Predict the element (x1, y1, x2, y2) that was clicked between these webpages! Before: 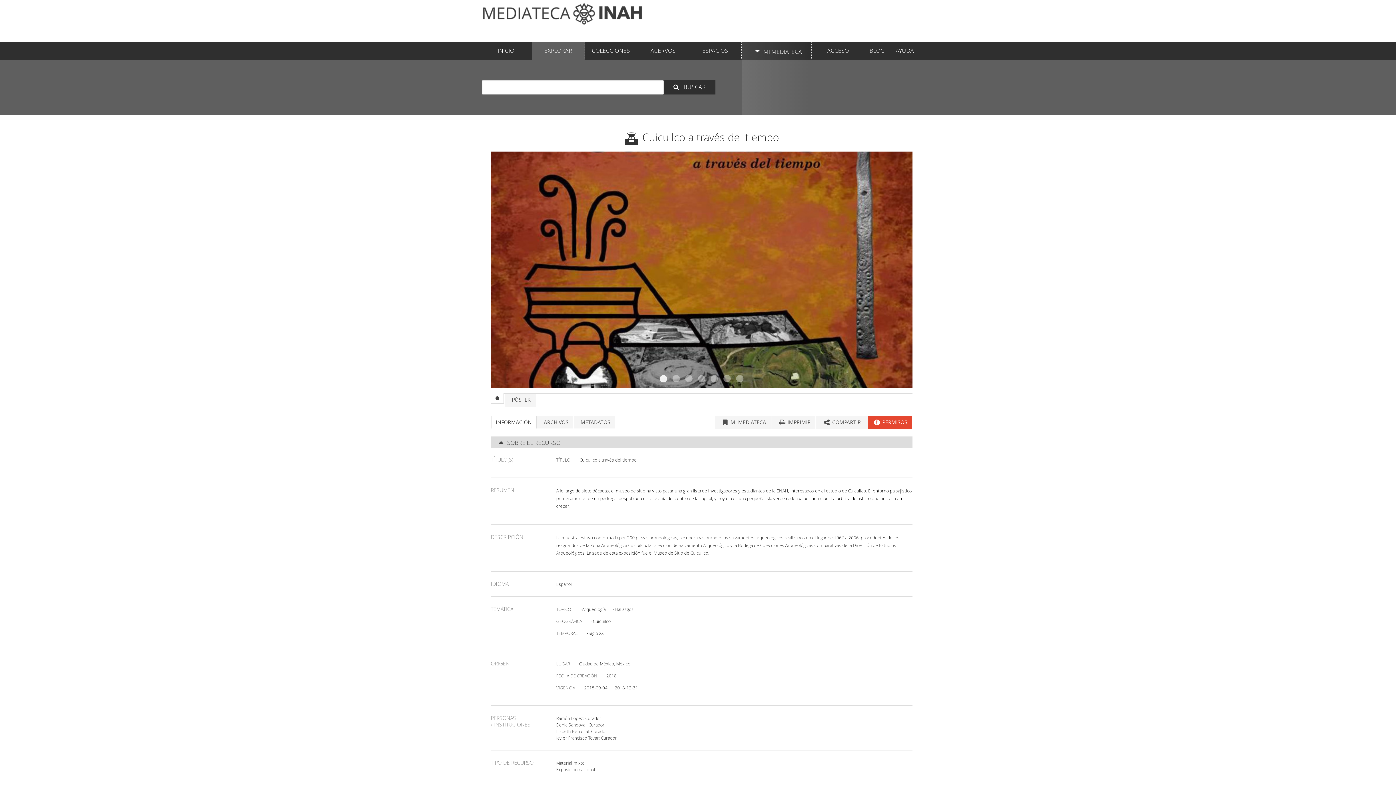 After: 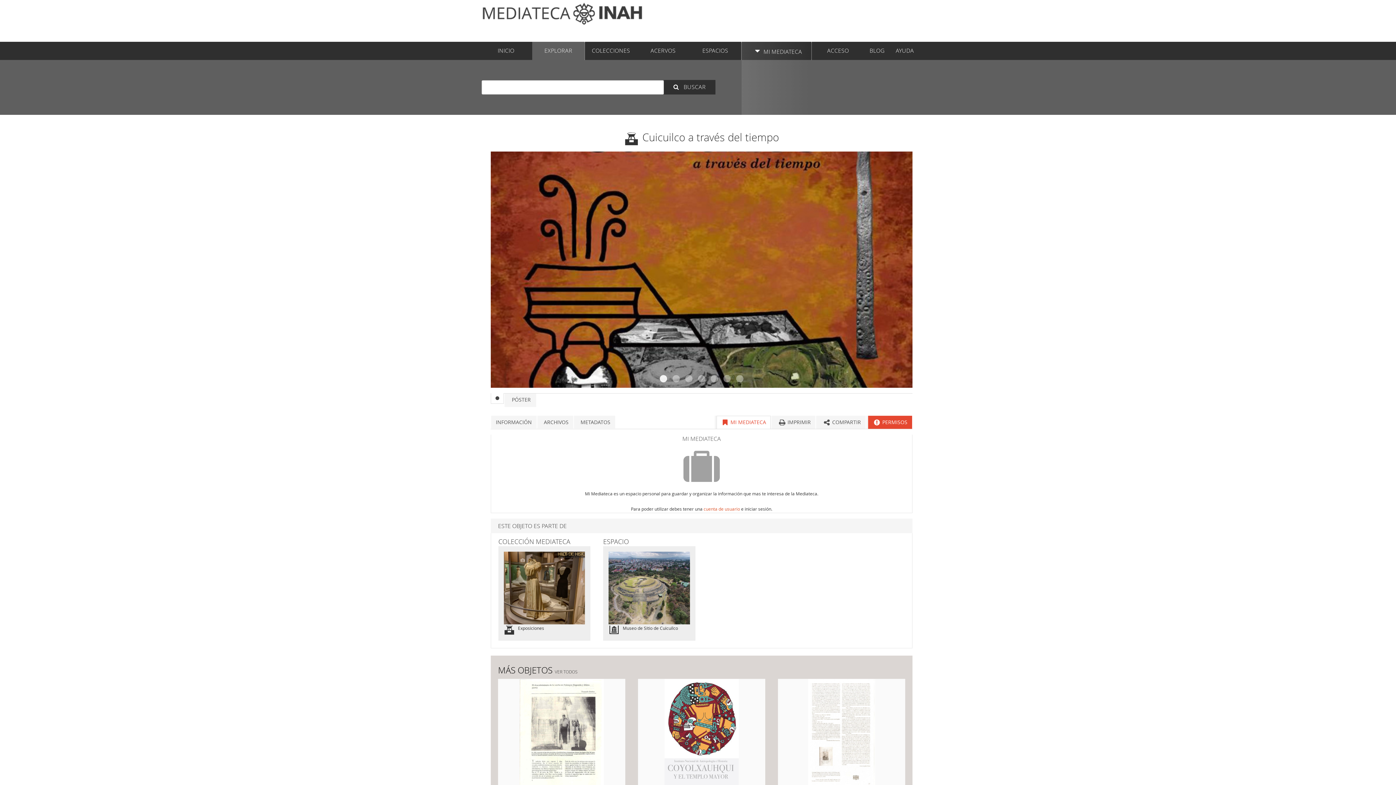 Action: label:  MI MEDIATECA bbox: (716, 416, 771, 429)